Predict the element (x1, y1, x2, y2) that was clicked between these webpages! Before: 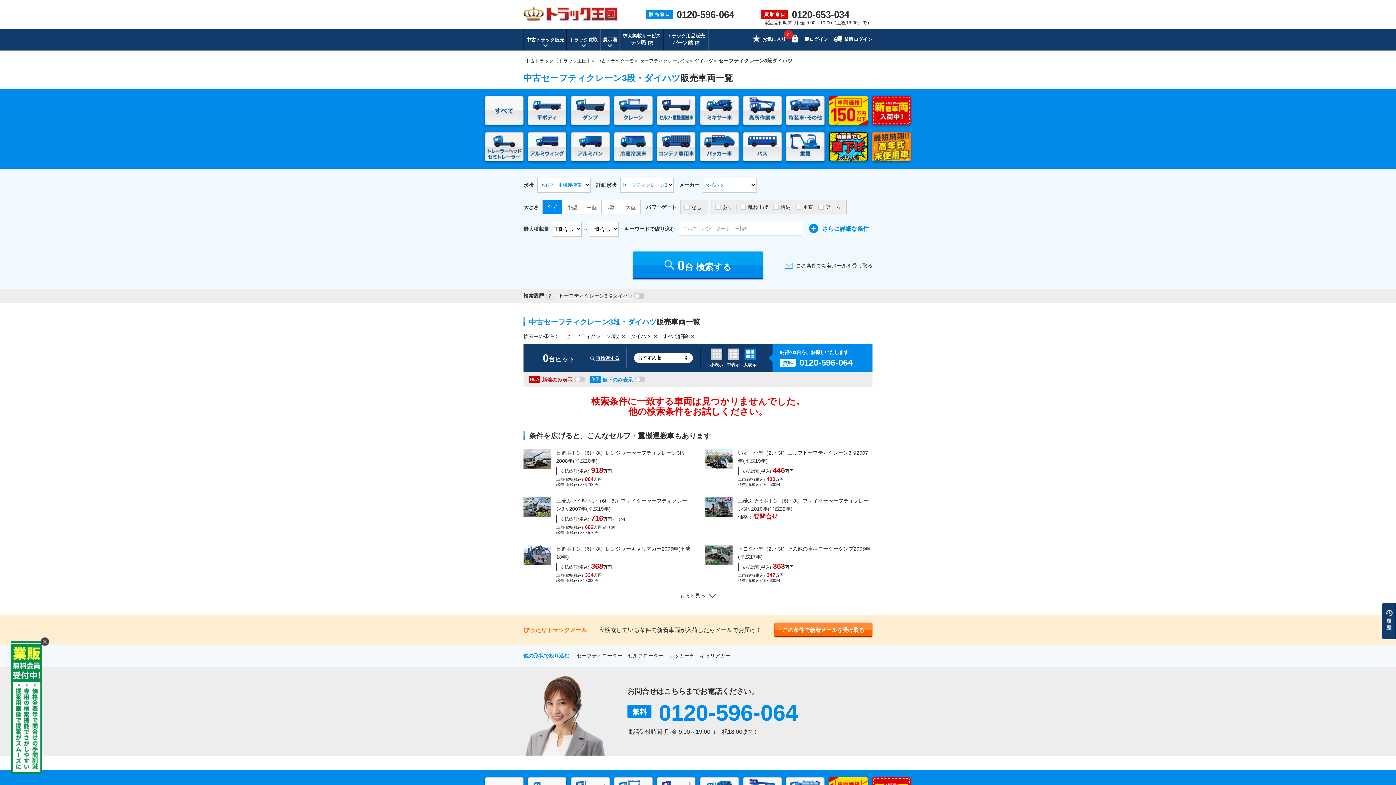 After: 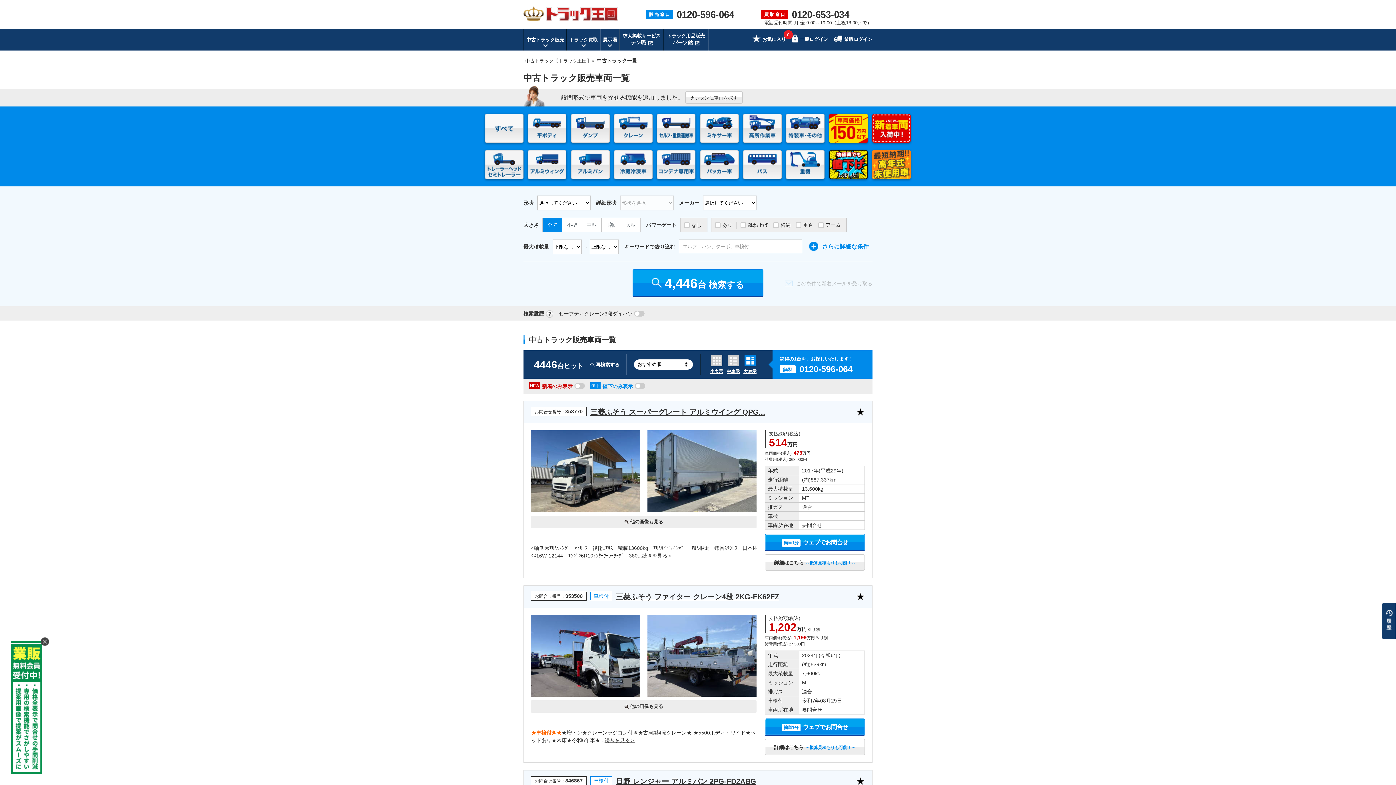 Action: bbox: (485, 116, 523, 122)